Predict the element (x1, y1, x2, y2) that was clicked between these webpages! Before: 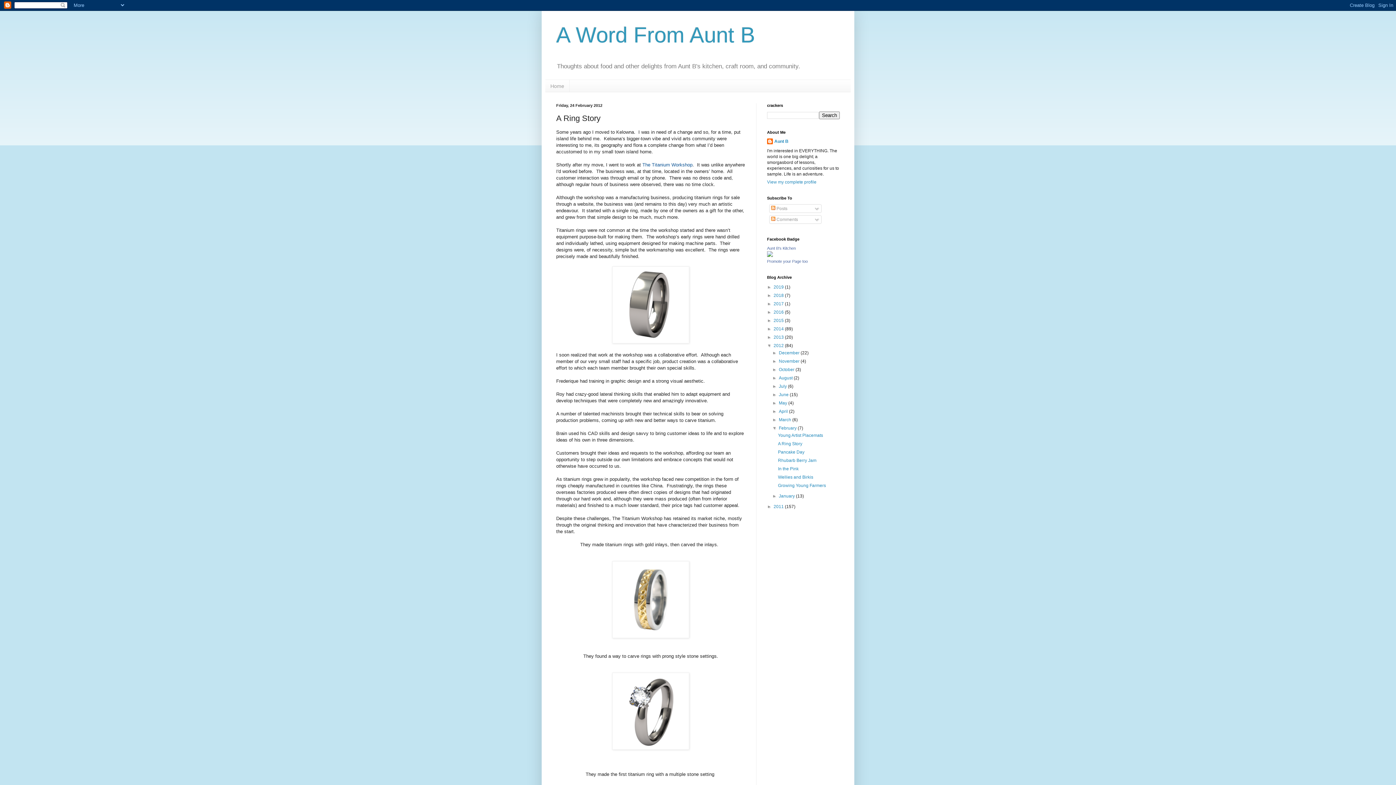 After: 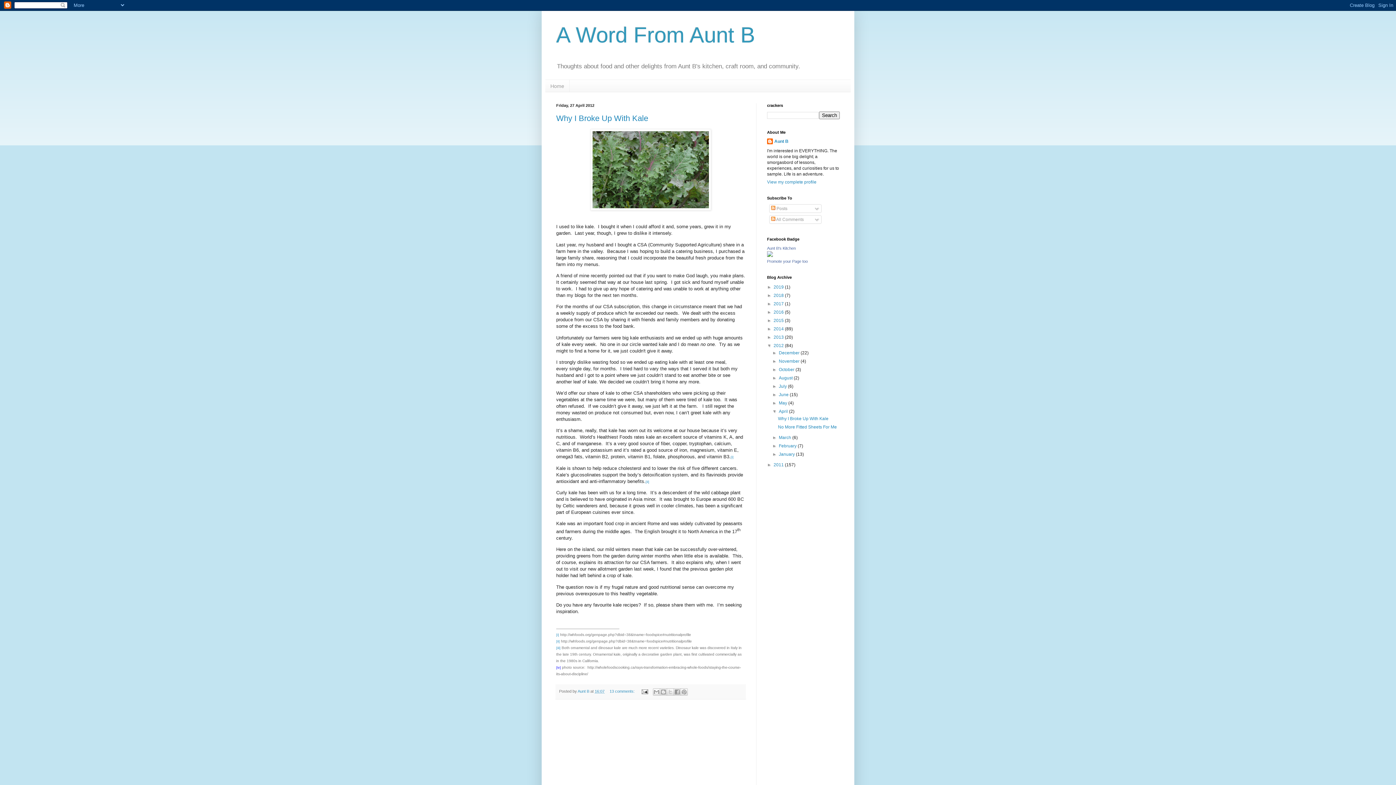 Action: label: April  bbox: (779, 409, 789, 414)